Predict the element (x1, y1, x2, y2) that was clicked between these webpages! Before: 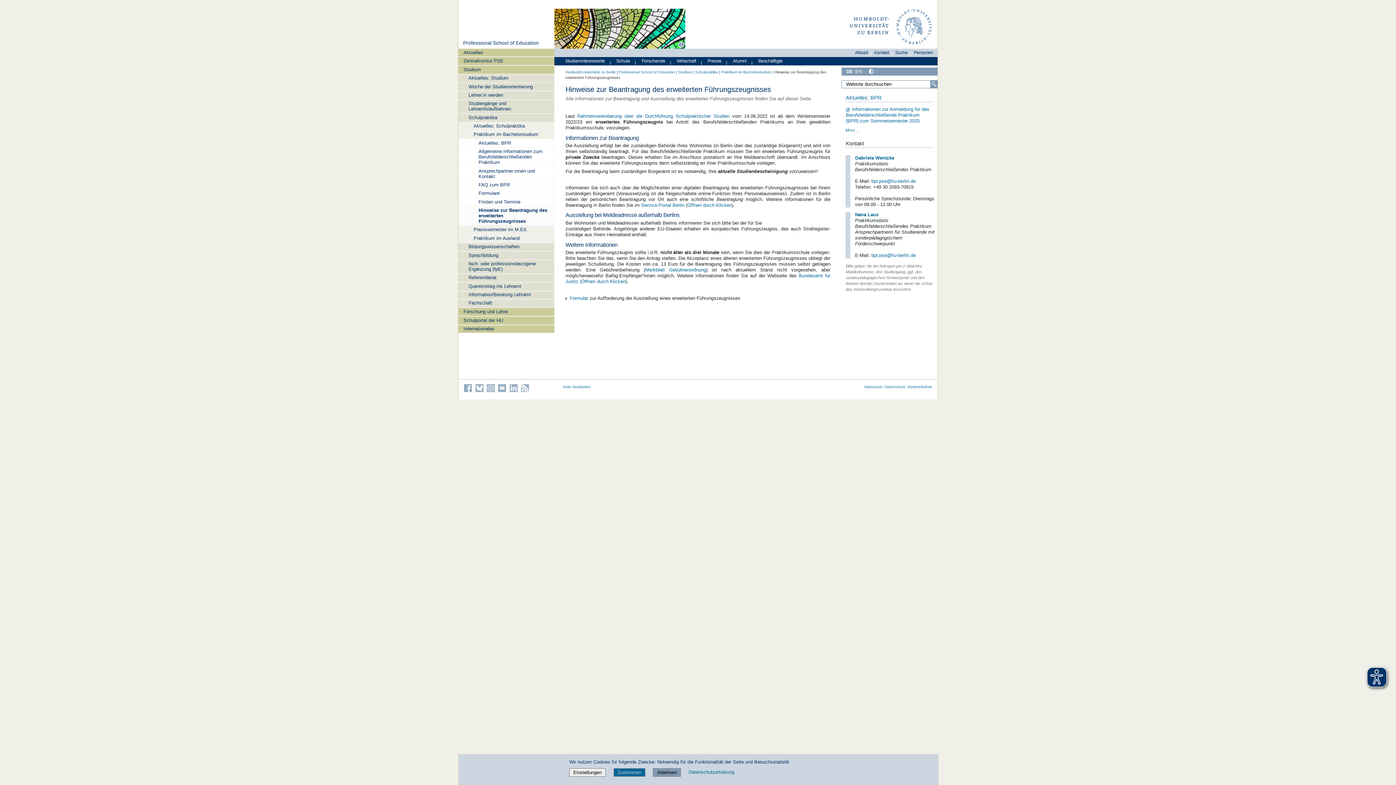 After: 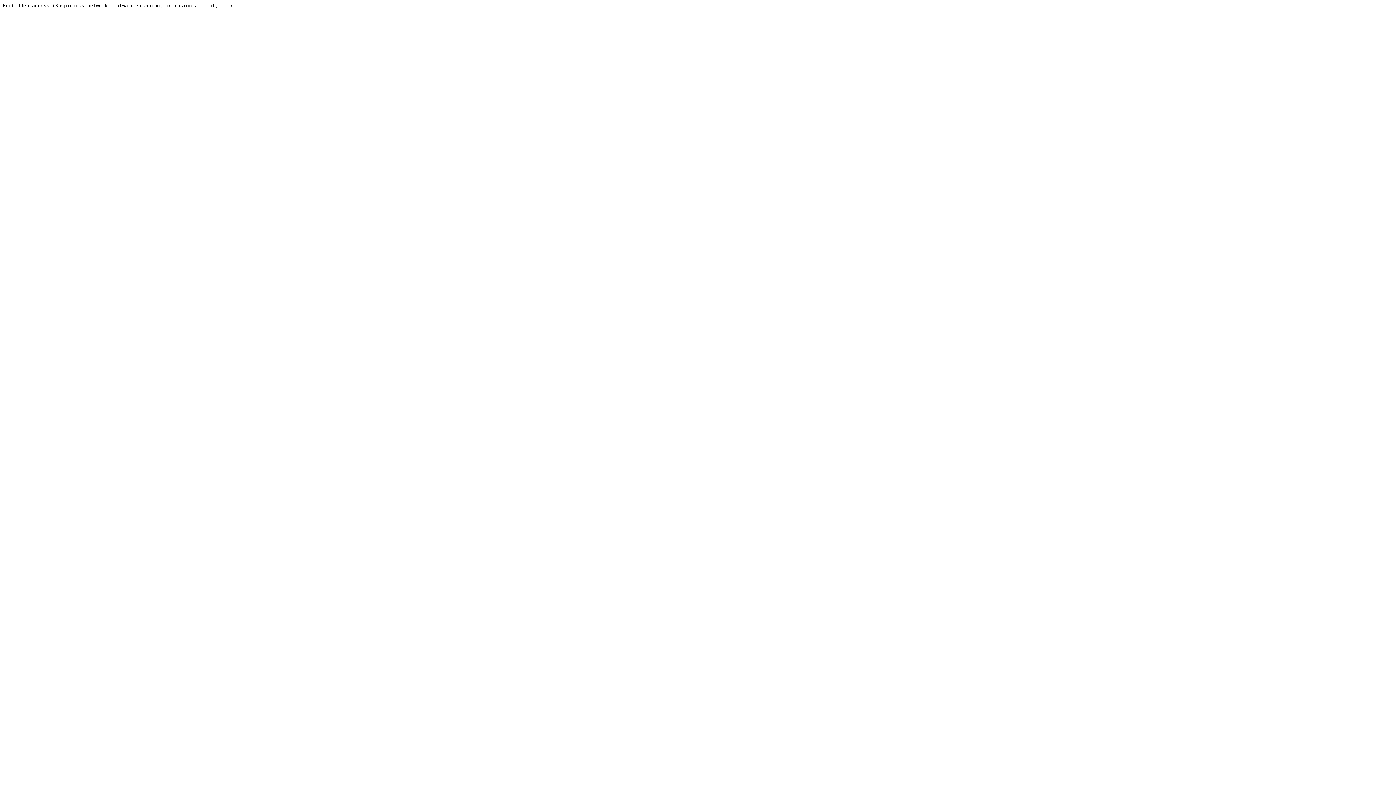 Action: bbox: (687, 202, 731, 207) label: Öffnen durch Klicken